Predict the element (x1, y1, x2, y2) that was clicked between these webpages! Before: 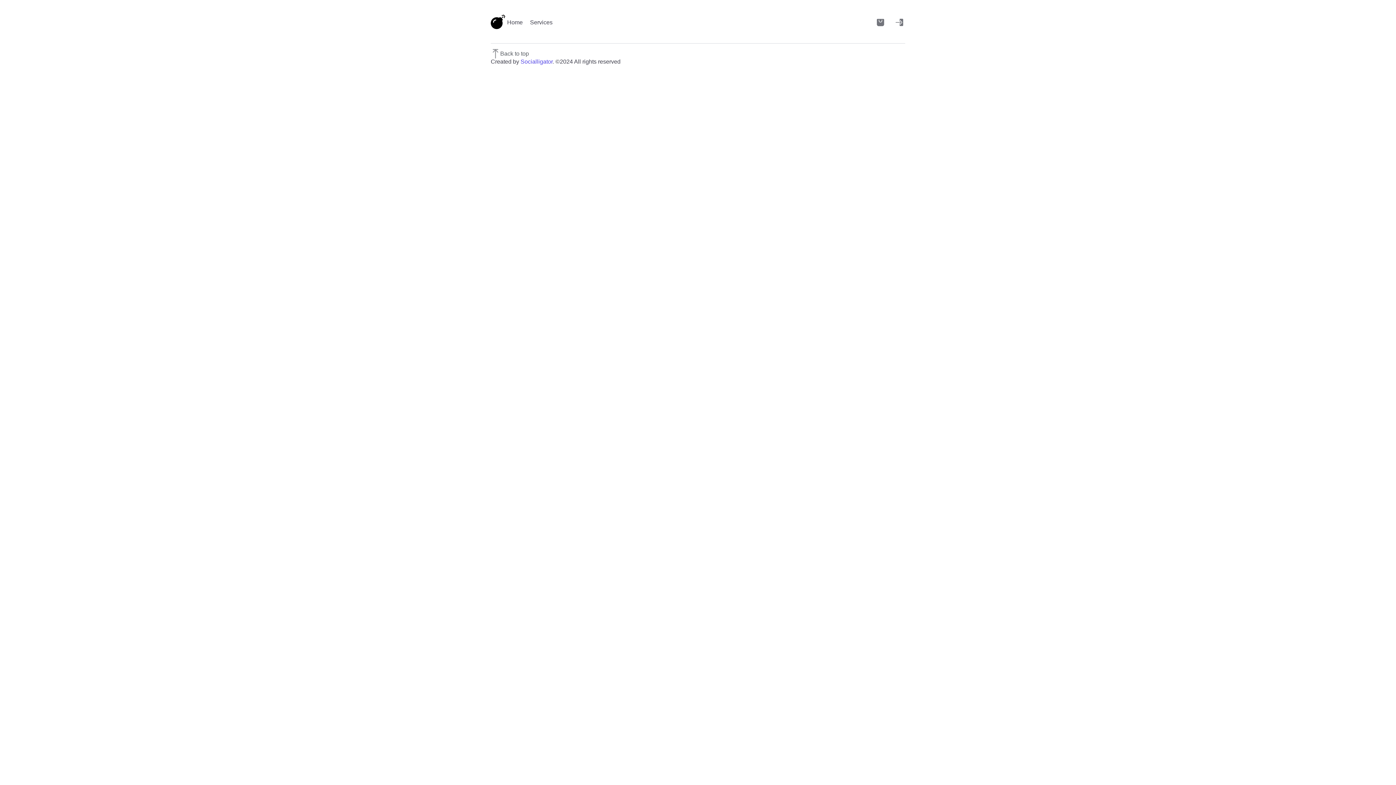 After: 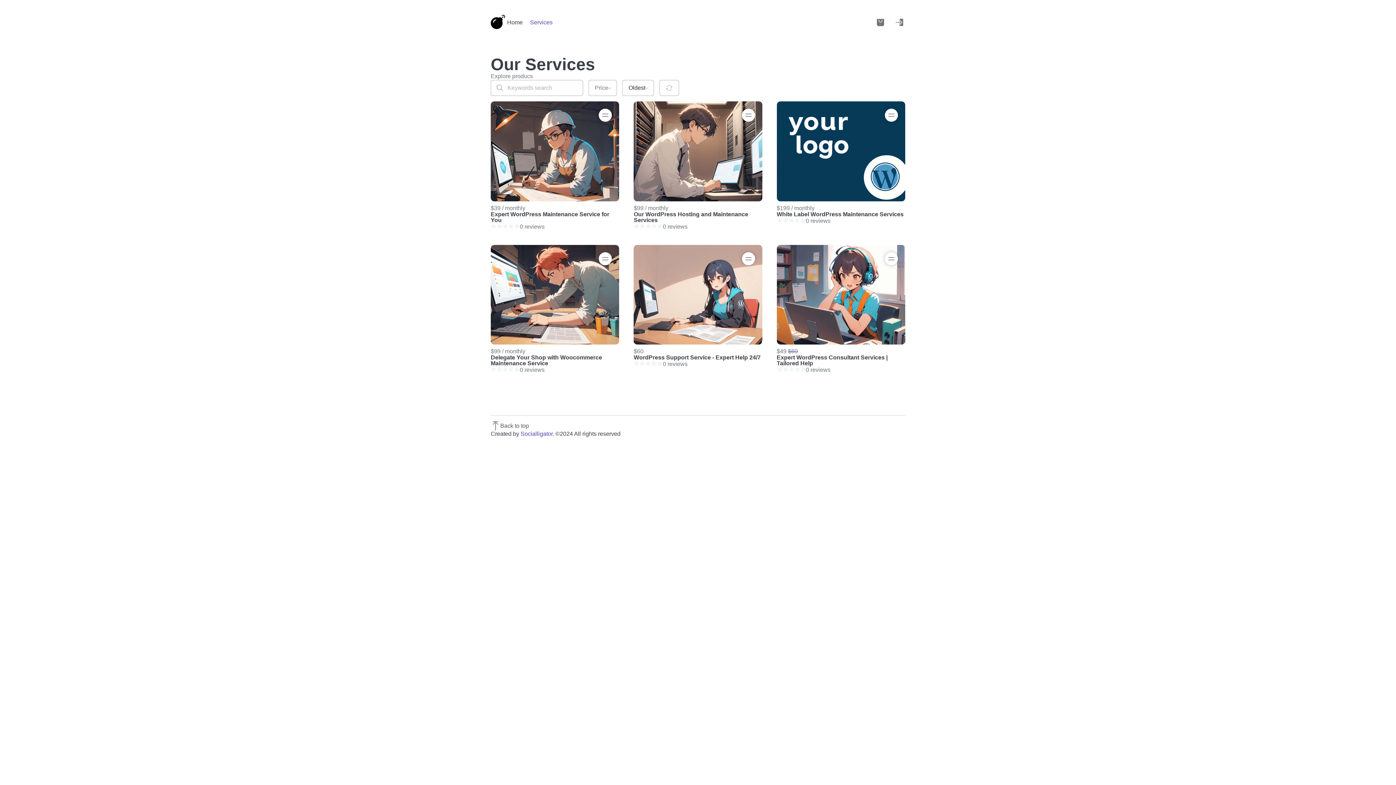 Action: label: Services bbox: (530, 19, 552, 25)